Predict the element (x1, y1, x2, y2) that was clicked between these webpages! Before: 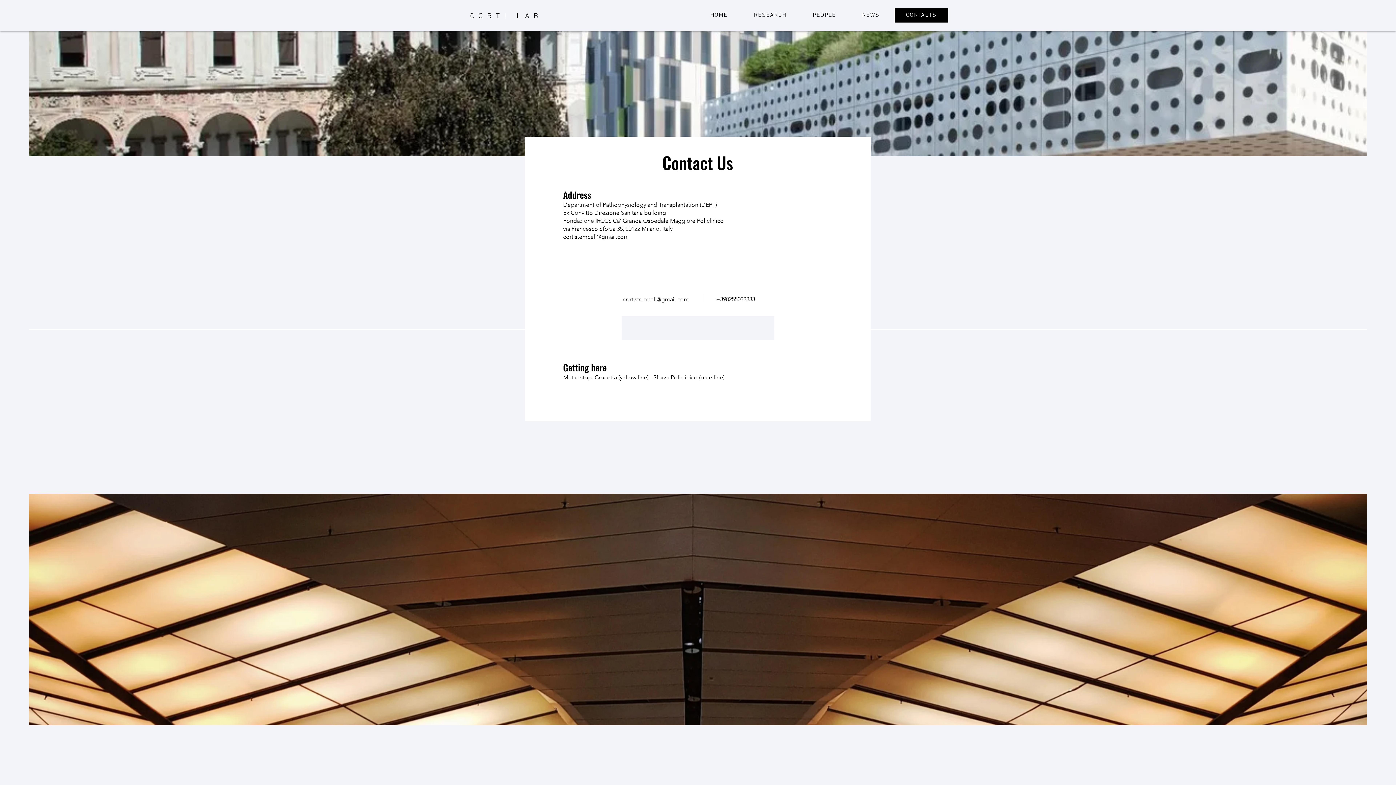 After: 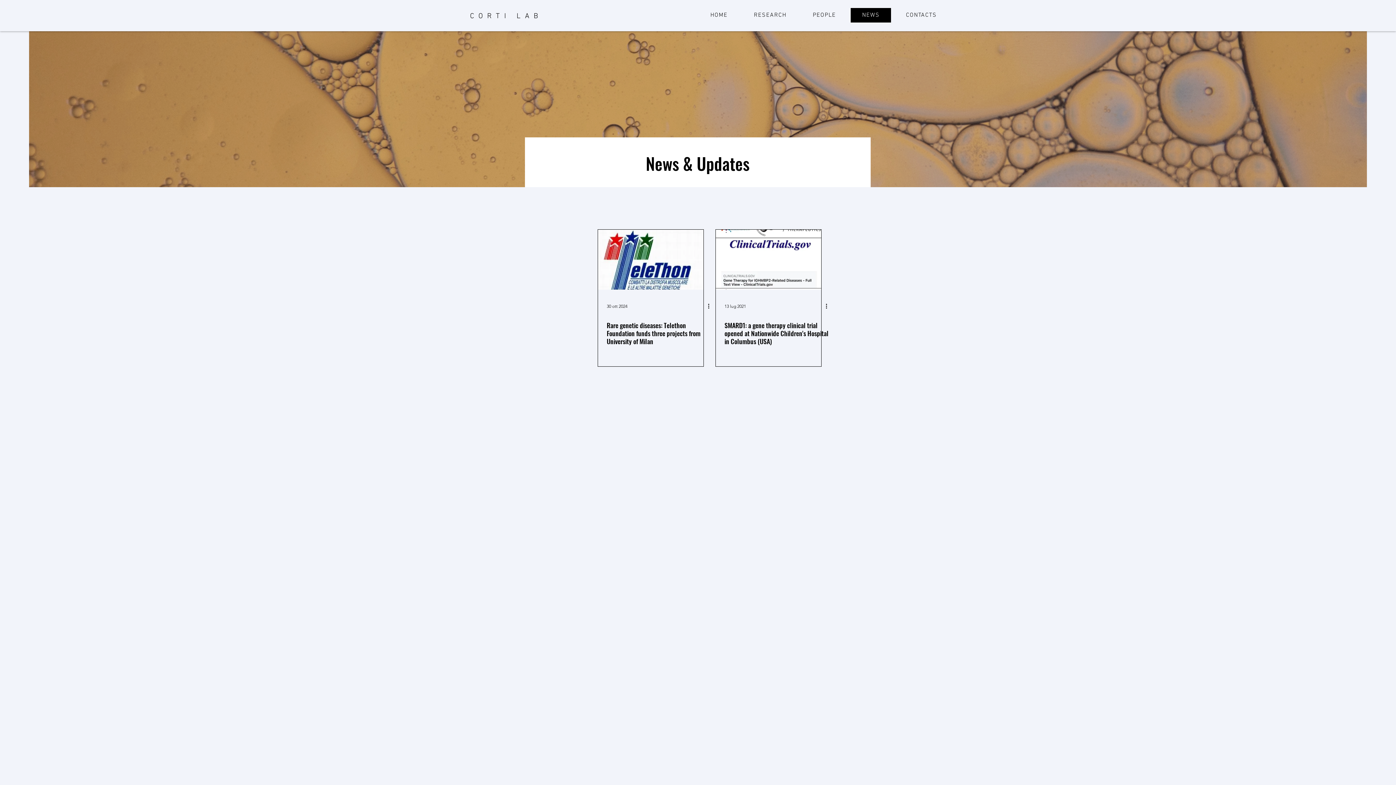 Action: bbox: (850, 7, 891, 22) label: NEWS